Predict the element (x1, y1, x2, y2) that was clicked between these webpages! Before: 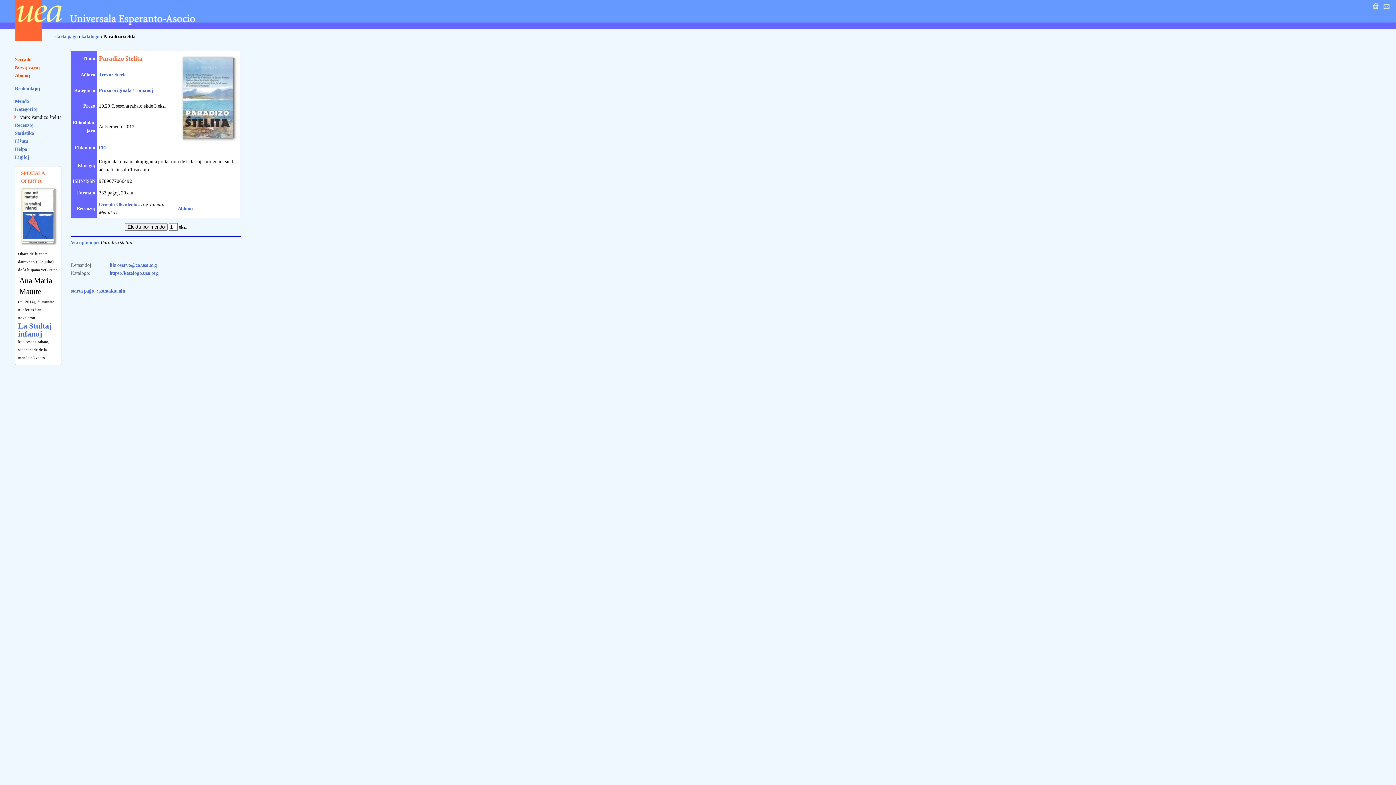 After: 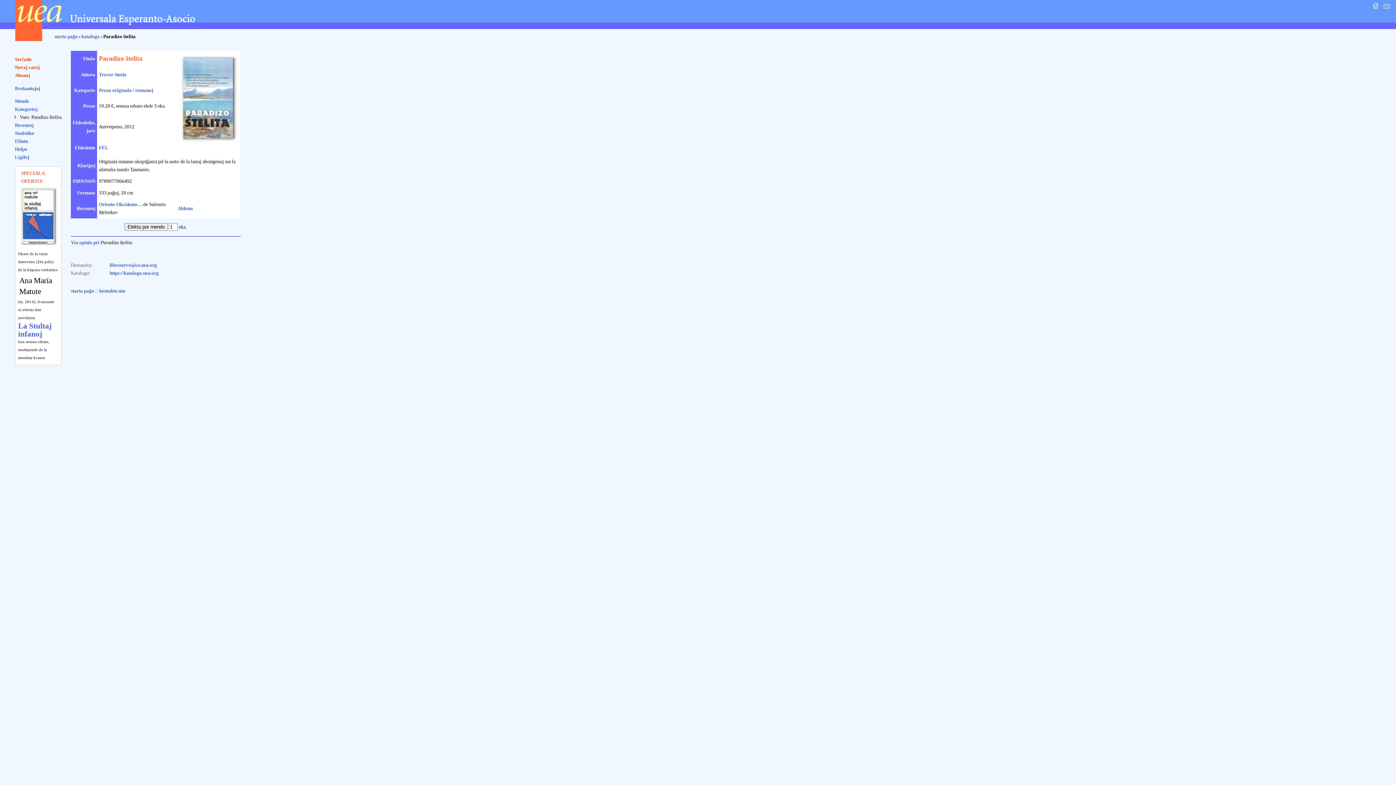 Action: bbox: (177, 139, 238, 144)